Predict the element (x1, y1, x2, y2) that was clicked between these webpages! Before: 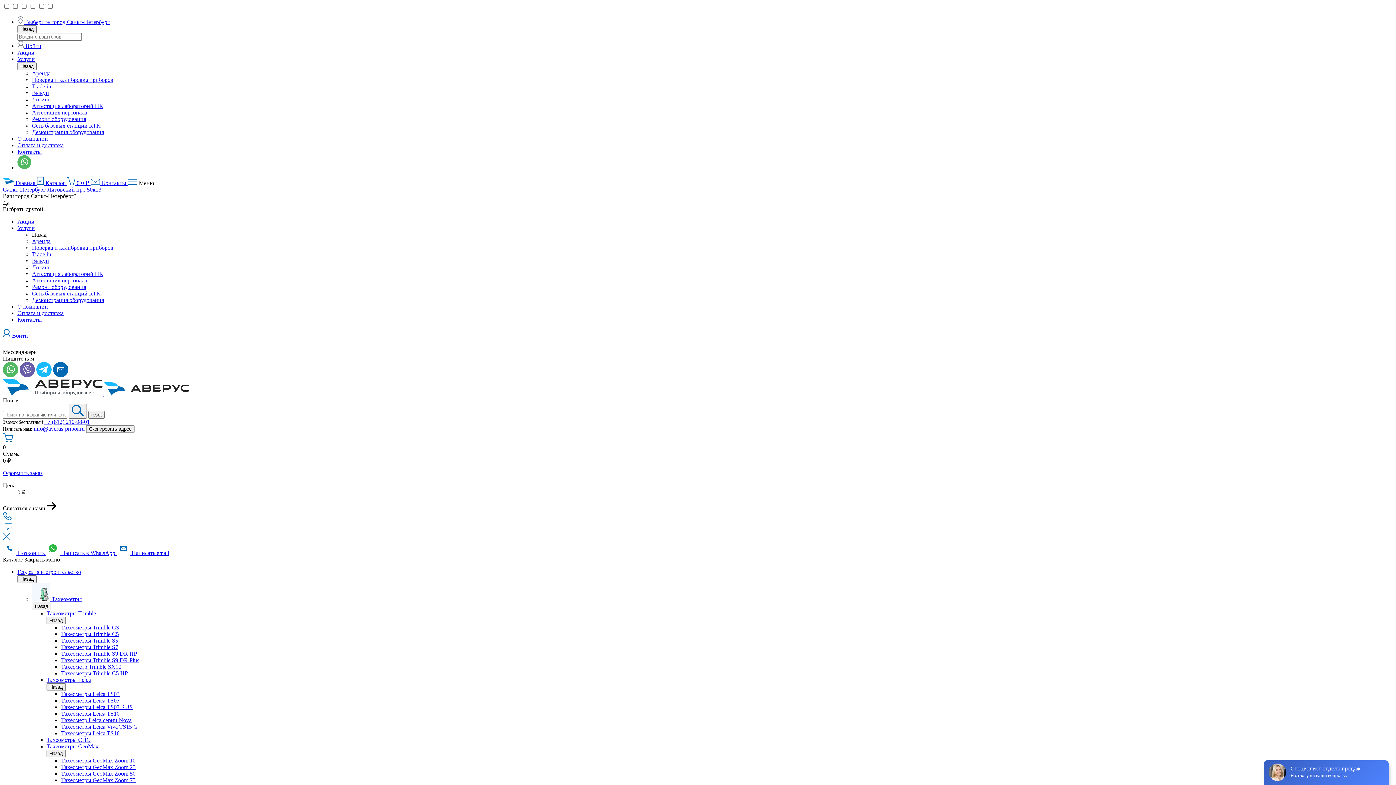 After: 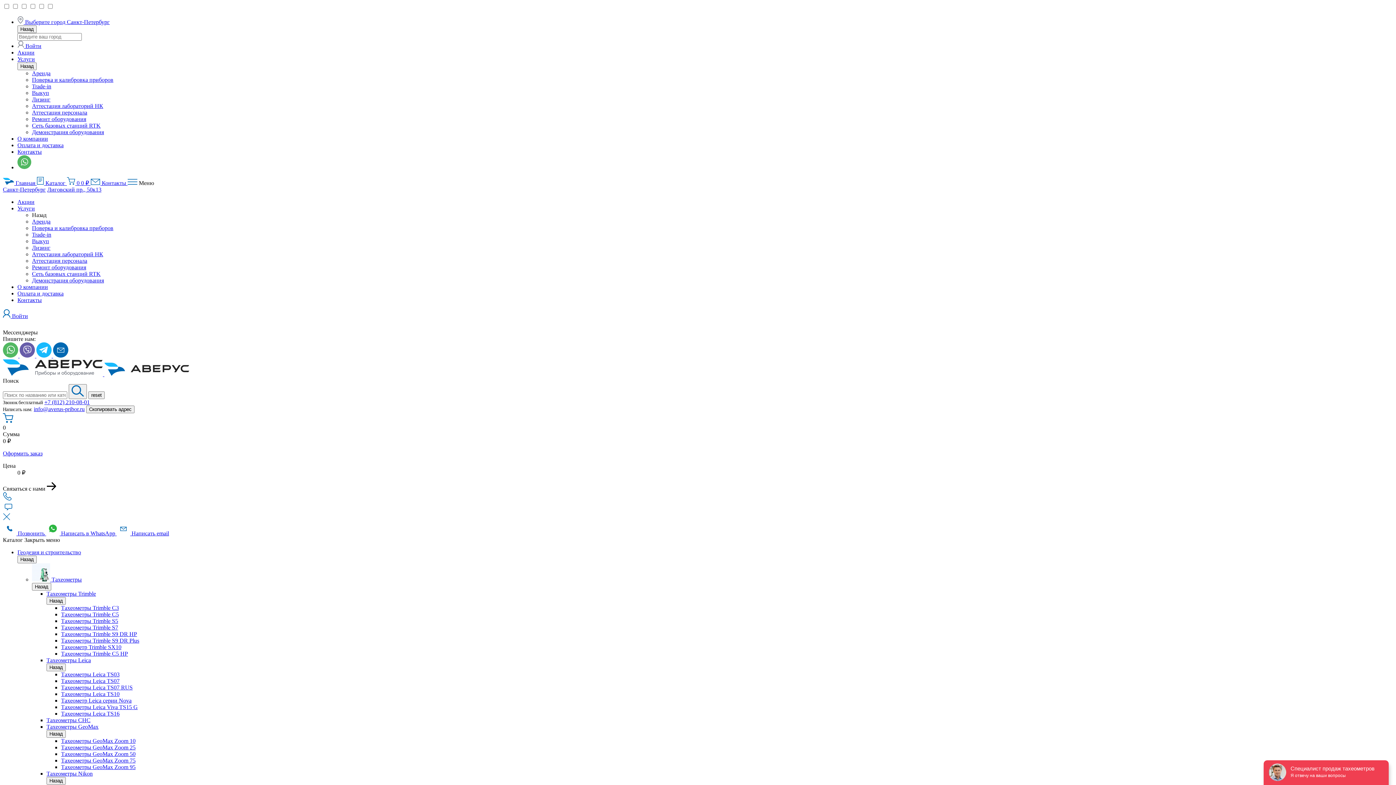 Action: bbox: (61, 704, 132, 710) label: Тахеометры Leica TS07 RUS